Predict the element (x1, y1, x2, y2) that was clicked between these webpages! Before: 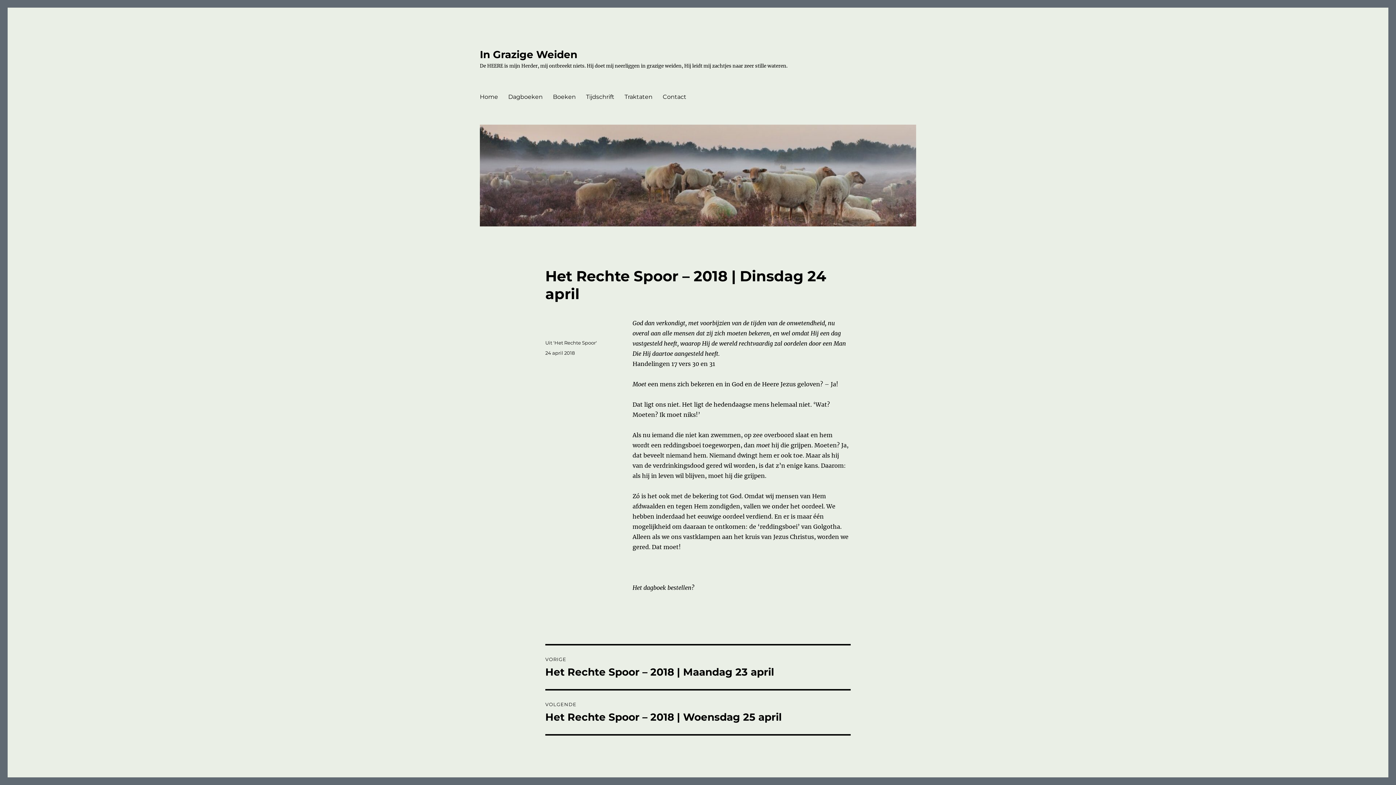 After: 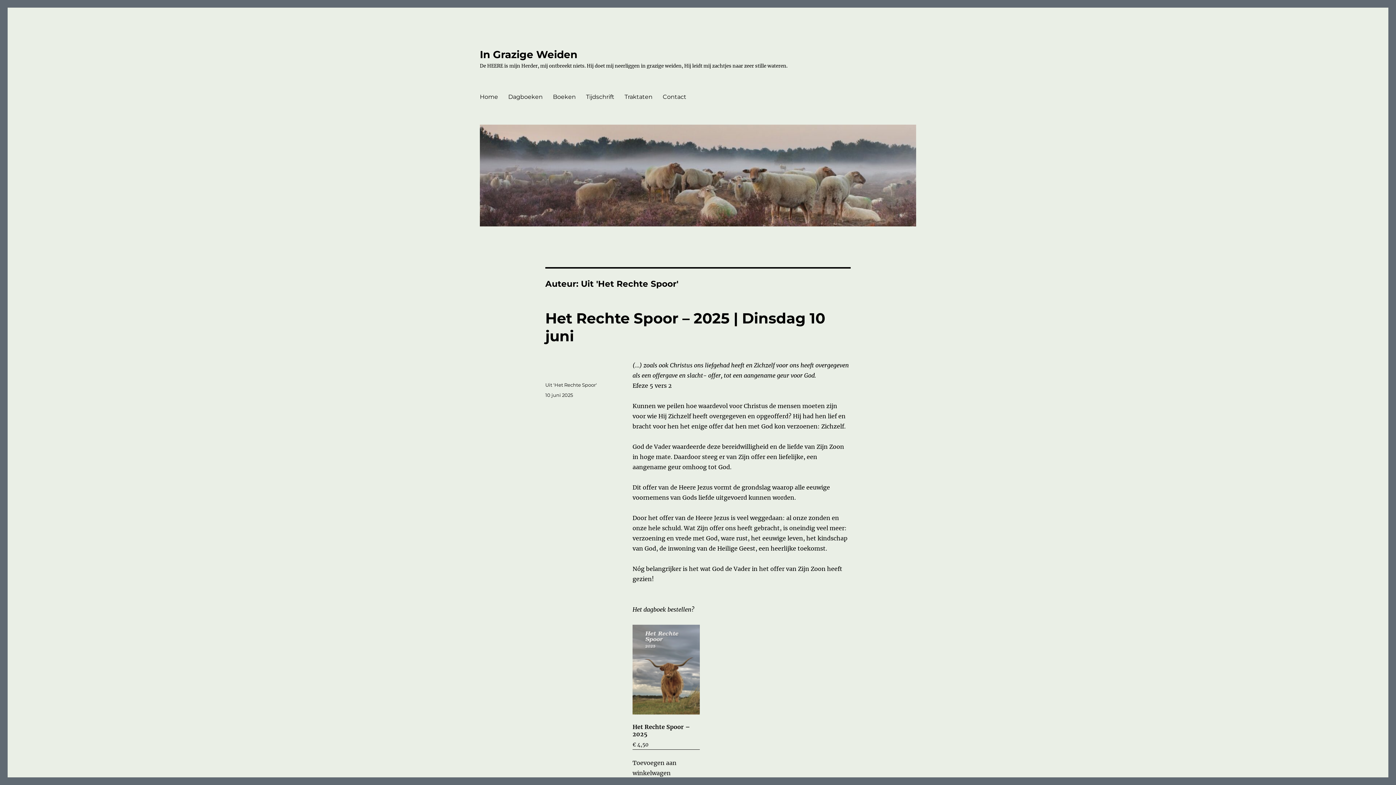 Action: bbox: (545, 340, 597, 345) label: Uit 'Het Rechte Spoor'